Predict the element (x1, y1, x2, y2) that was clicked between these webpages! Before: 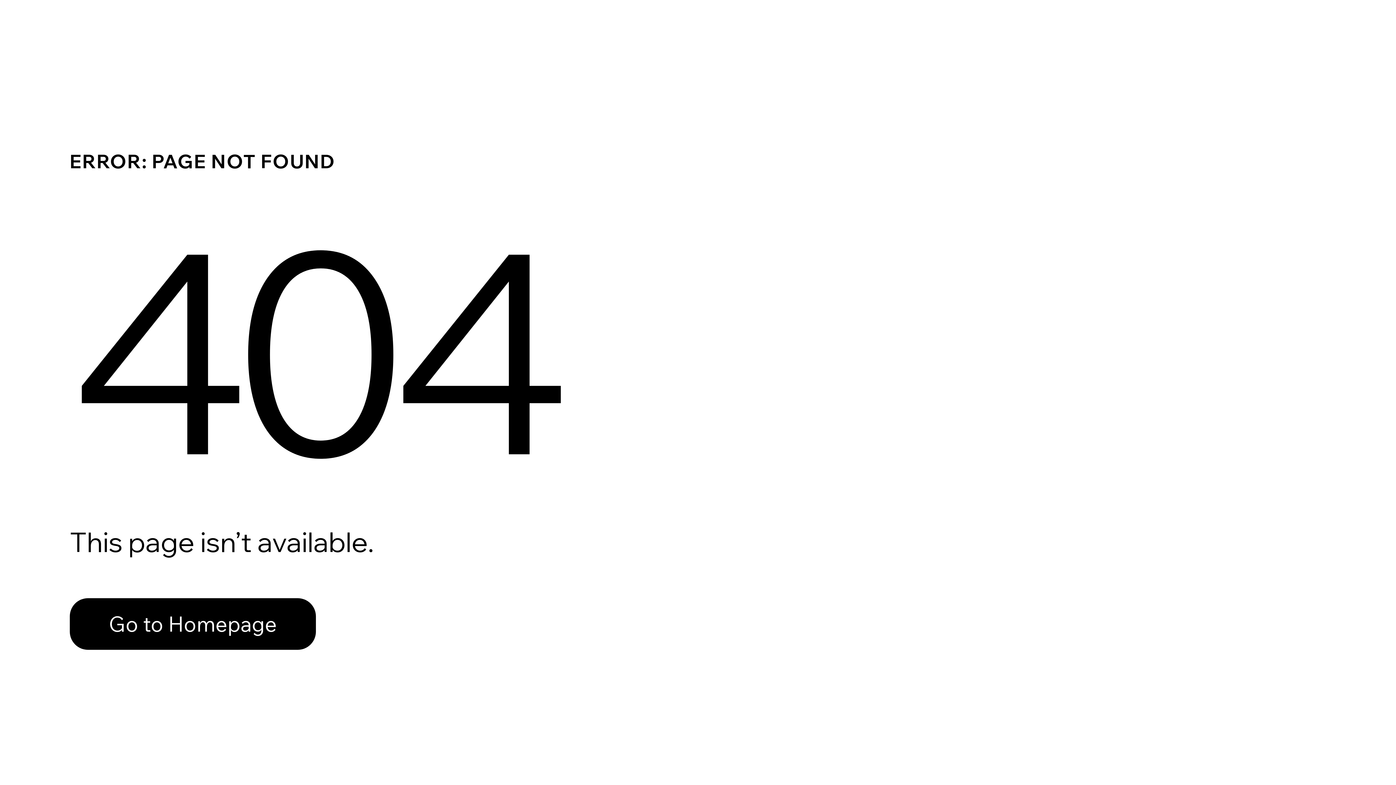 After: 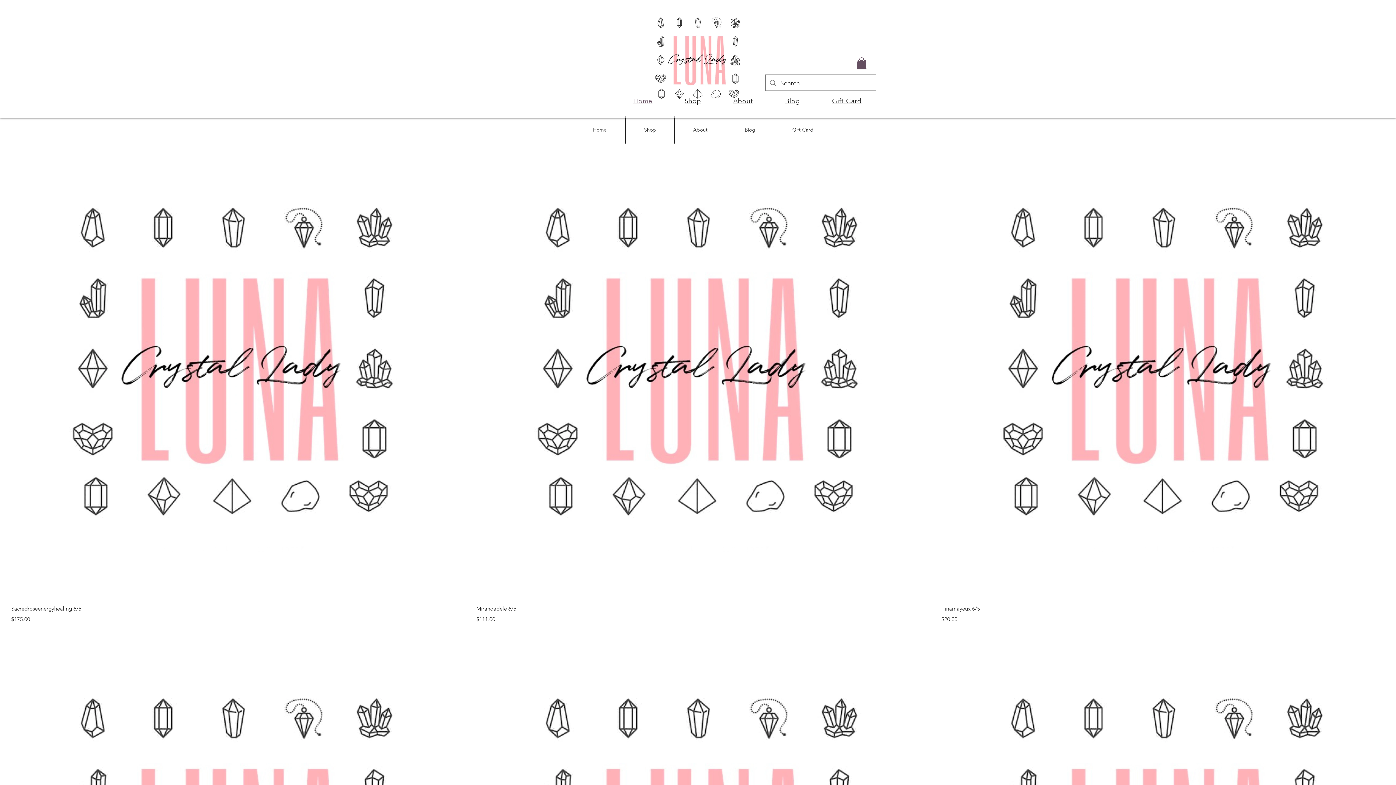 Action: bbox: (69, 598, 316, 650) label: Go to Homepage